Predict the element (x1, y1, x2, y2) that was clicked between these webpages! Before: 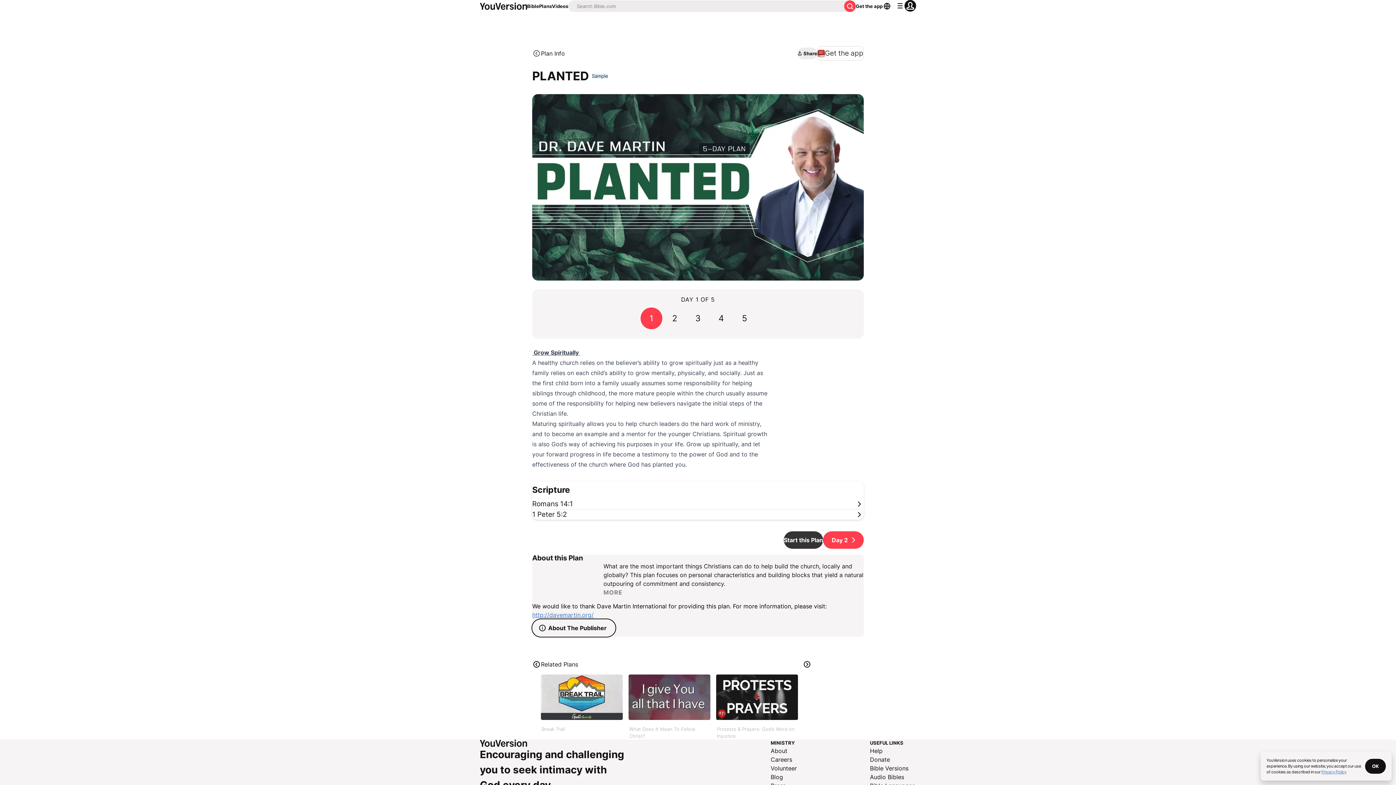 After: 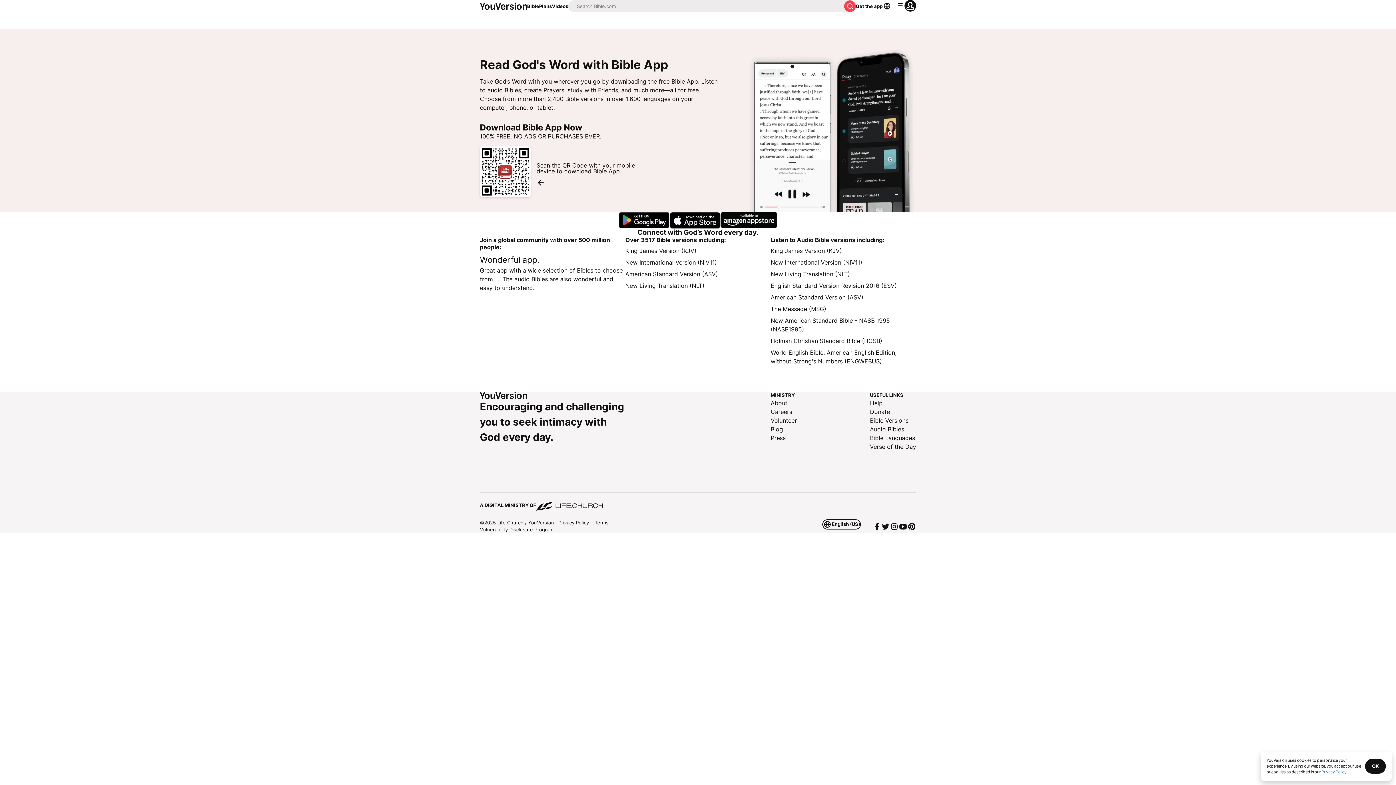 Action: label: Get the app bbox: (817, 46, 864, 60)